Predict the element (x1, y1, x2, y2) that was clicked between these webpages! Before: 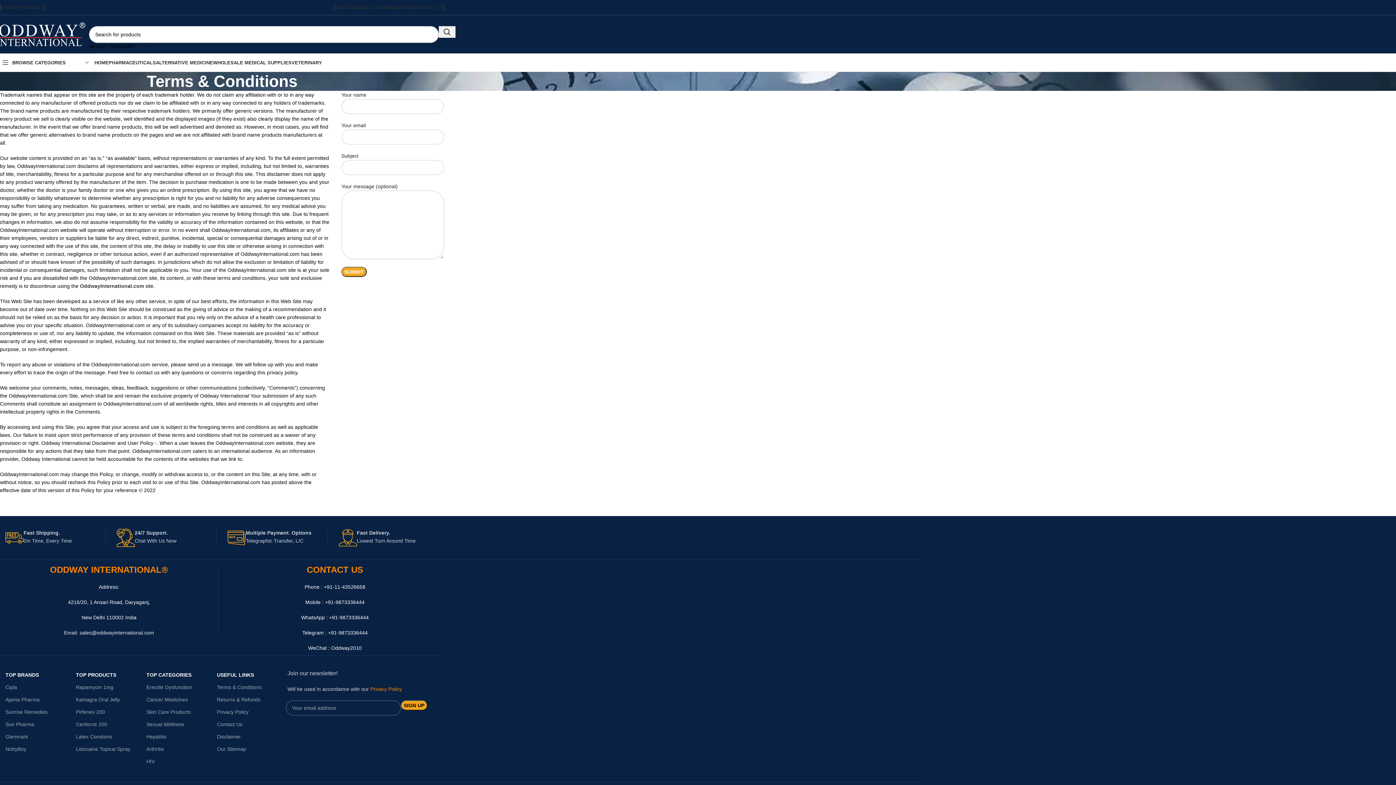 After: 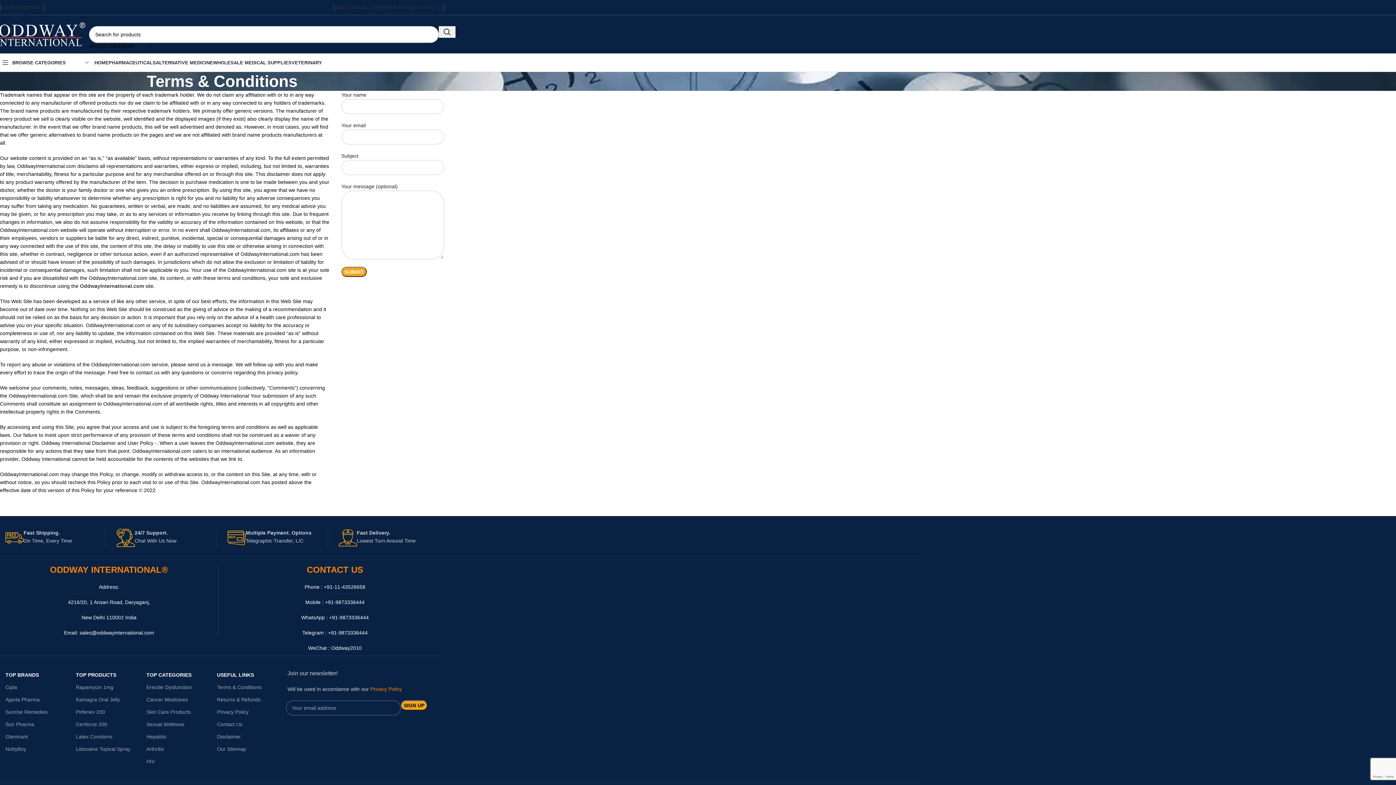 Action: bbox: (64, 630, 154, 636) label: Email: sales@oddwayinternational.com